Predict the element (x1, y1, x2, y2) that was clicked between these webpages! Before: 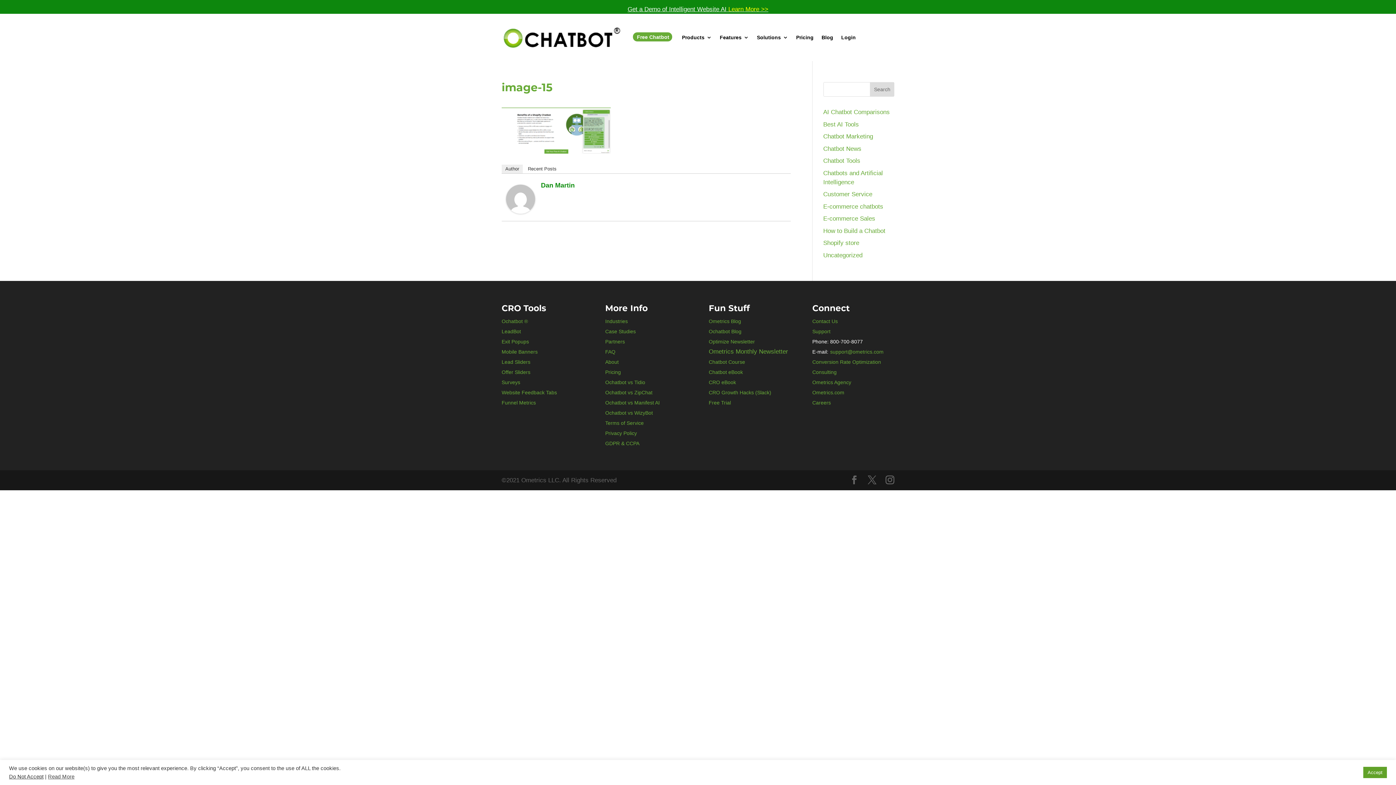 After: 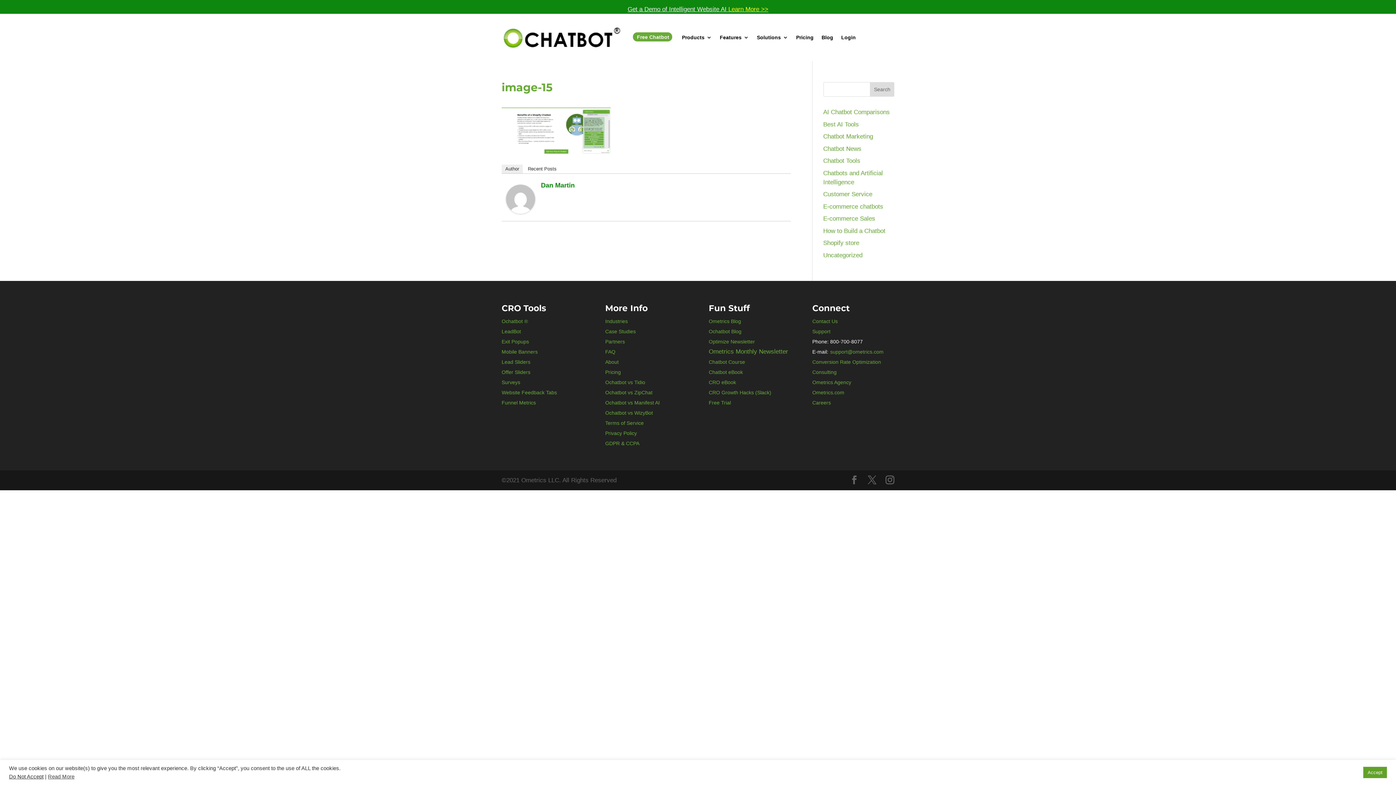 Action: bbox: (48, 773, 74, 780) label: Read More